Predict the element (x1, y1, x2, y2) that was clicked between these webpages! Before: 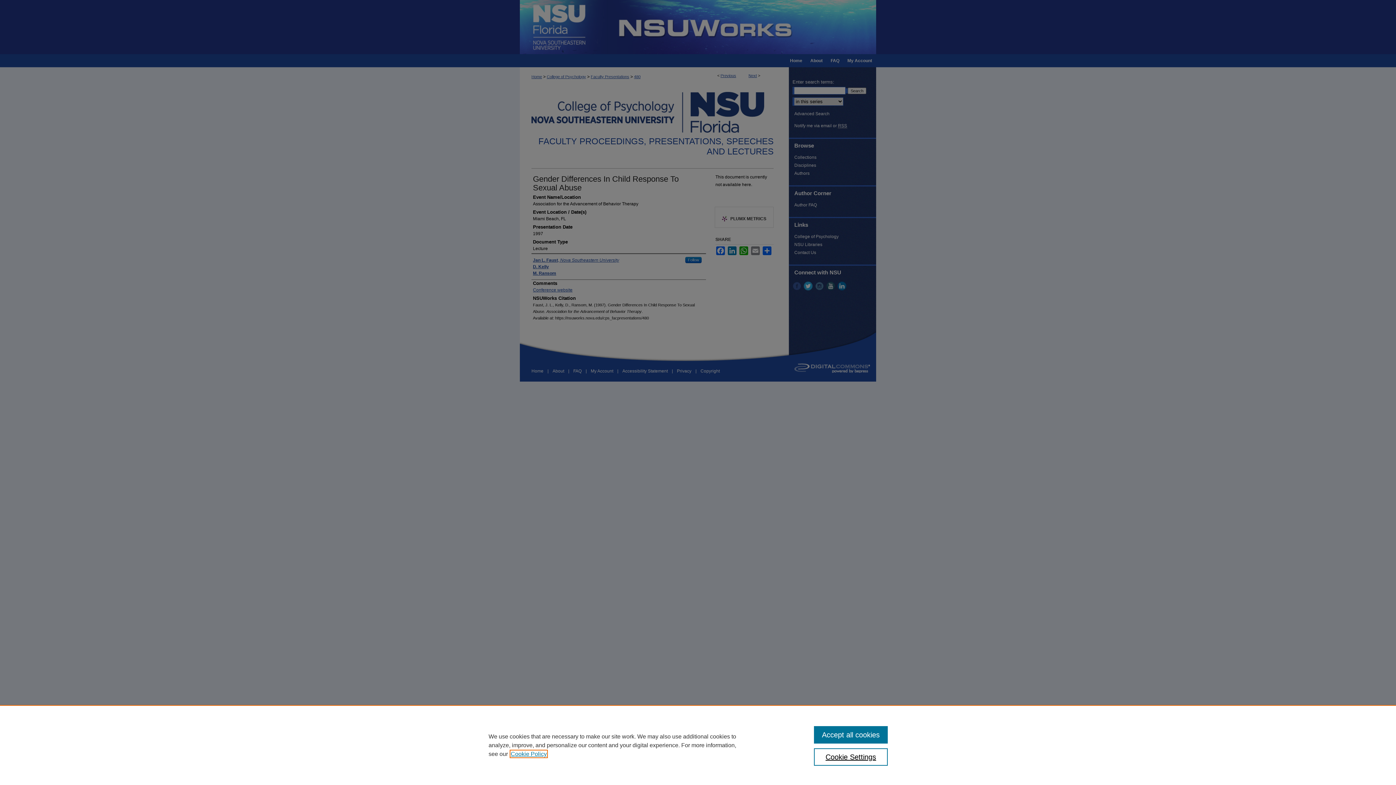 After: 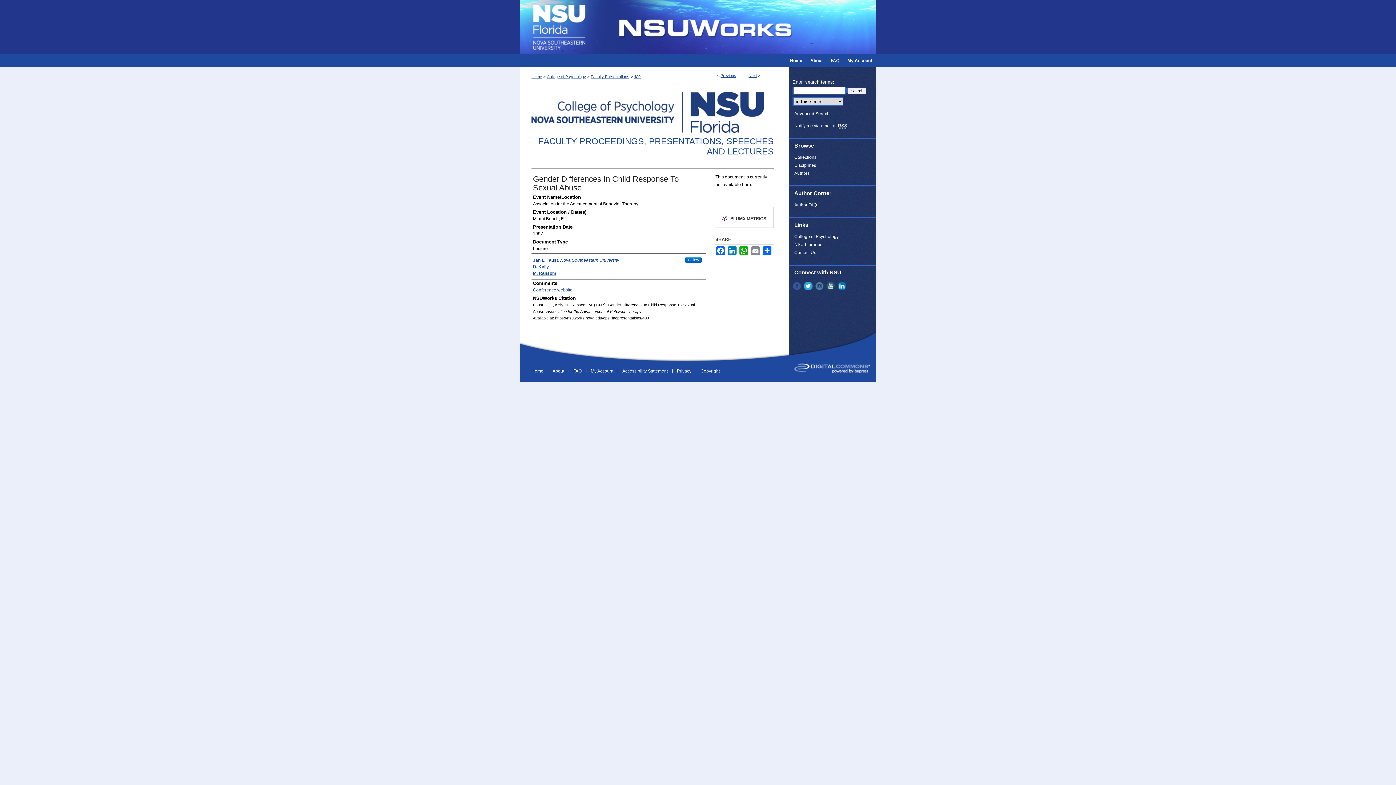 Action: bbox: (814, 726, 887, 744) label: Accept all cookies